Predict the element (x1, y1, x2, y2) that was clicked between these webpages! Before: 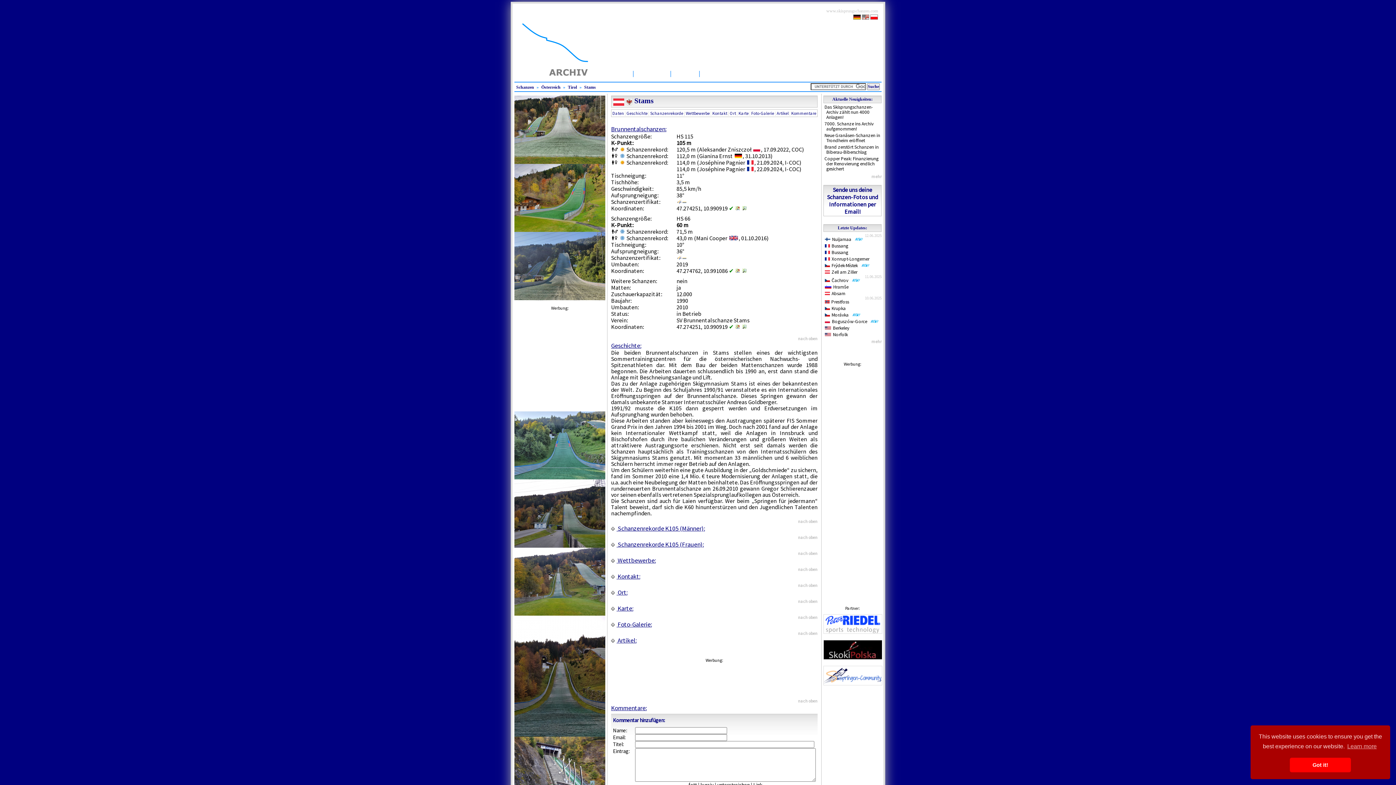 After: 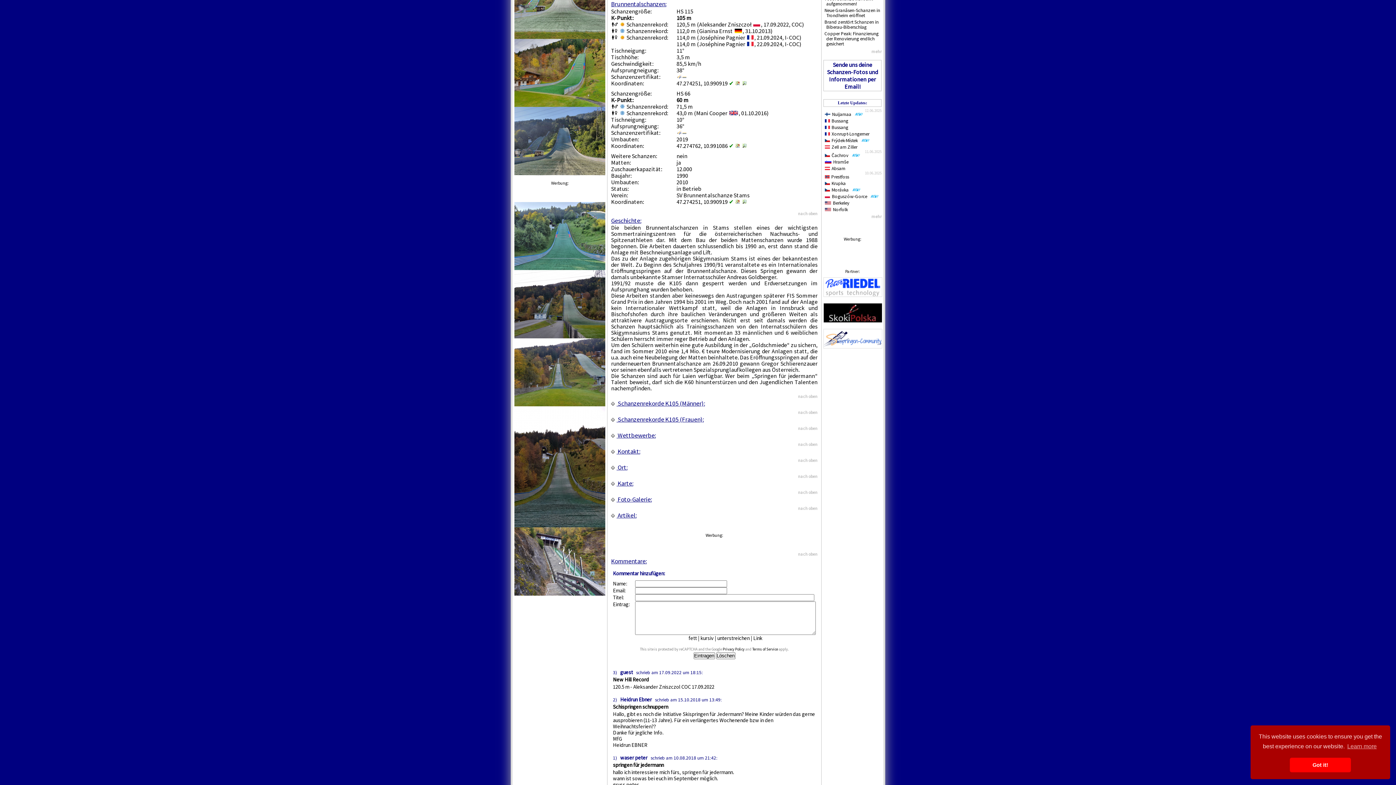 Action: bbox: (612, 110, 624, 116) label: Daten